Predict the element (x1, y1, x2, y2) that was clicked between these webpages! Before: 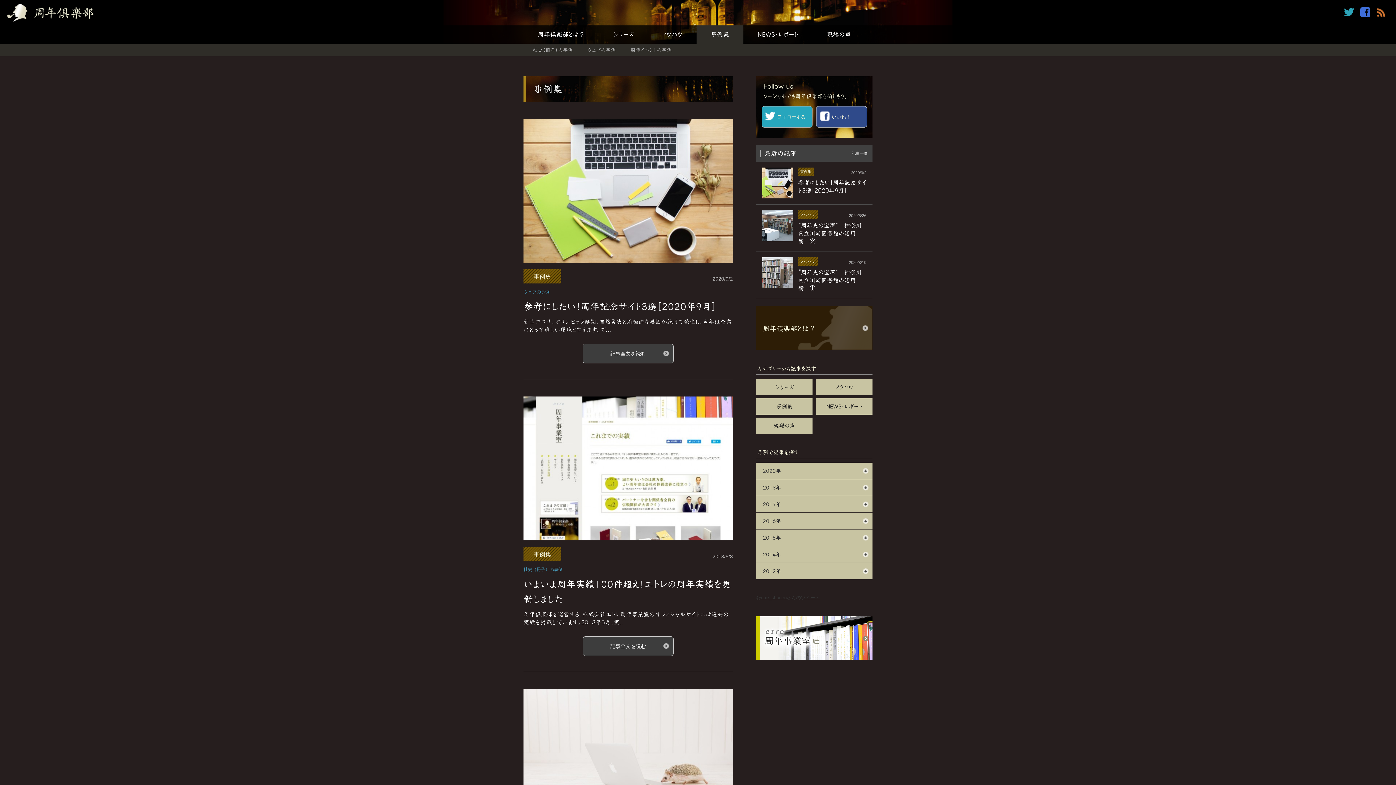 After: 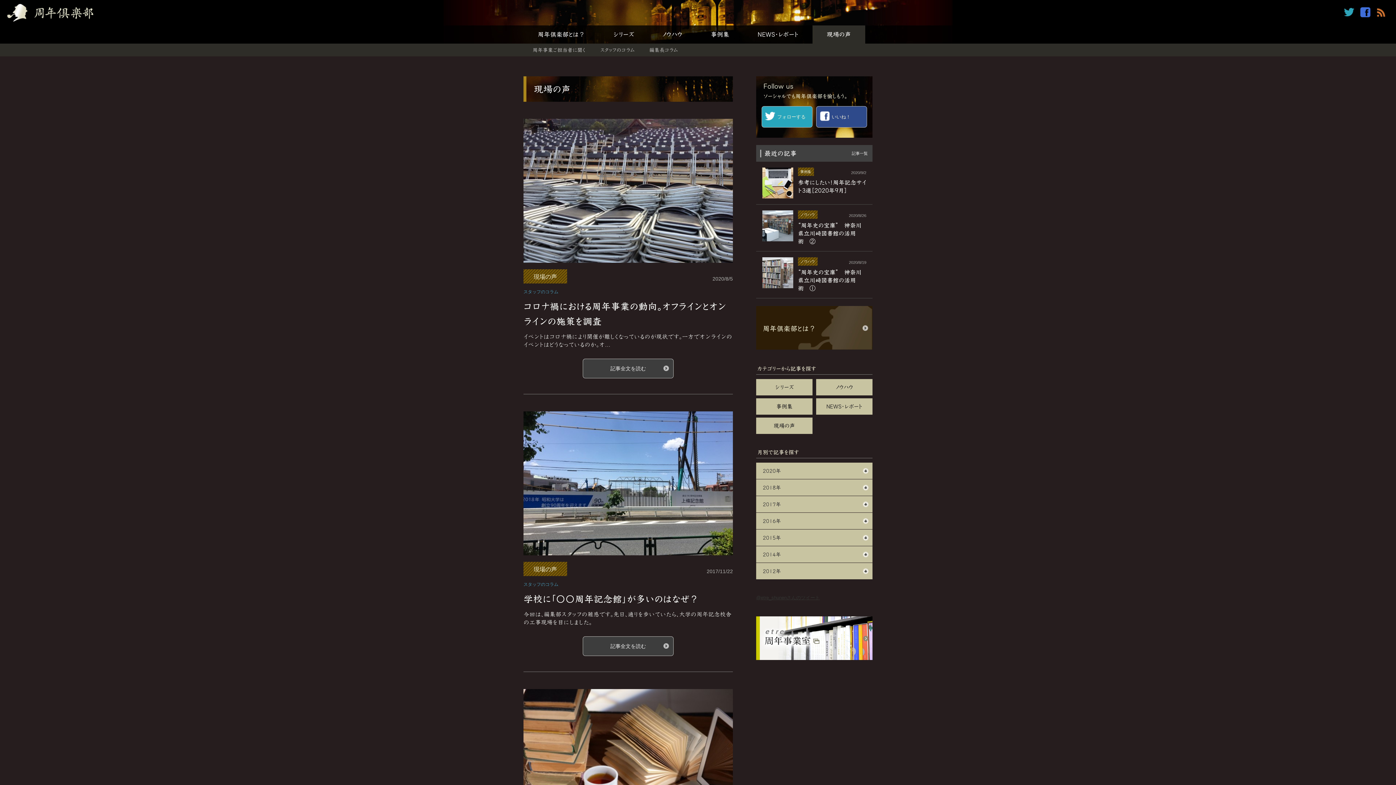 Action: bbox: (756, 417, 812, 434) label: 現場の声